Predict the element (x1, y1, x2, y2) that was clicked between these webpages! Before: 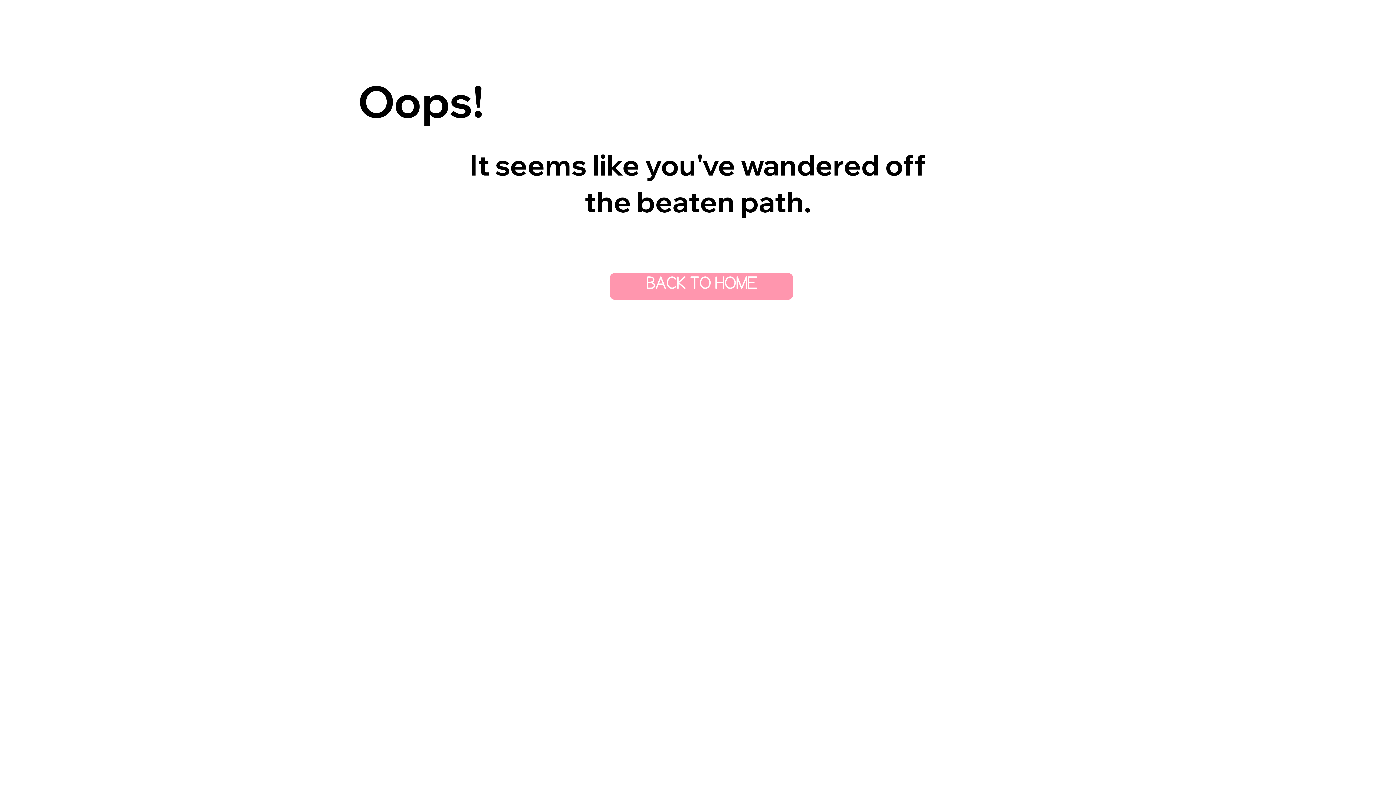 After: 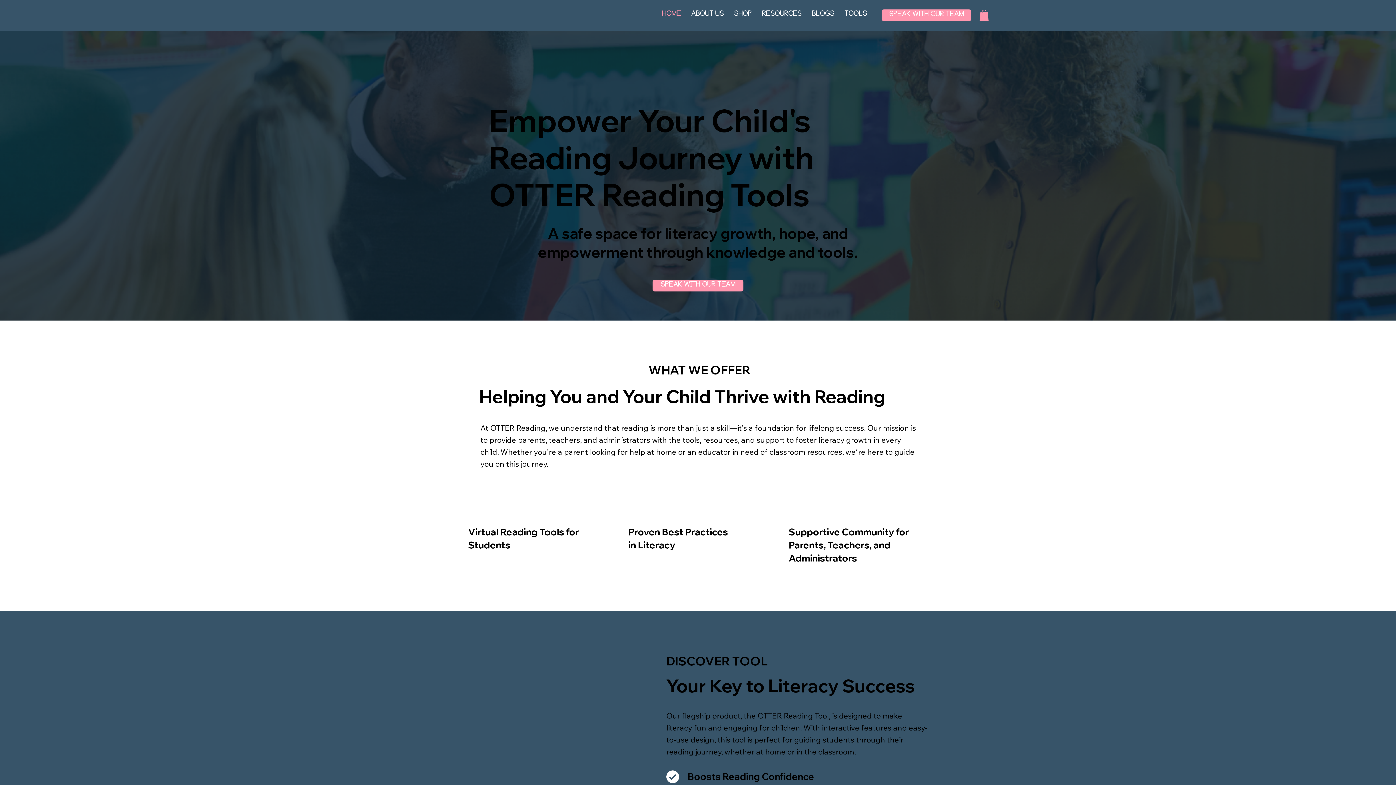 Action: label: BACK TO HOME bbox: (609, 272, 793, 299)